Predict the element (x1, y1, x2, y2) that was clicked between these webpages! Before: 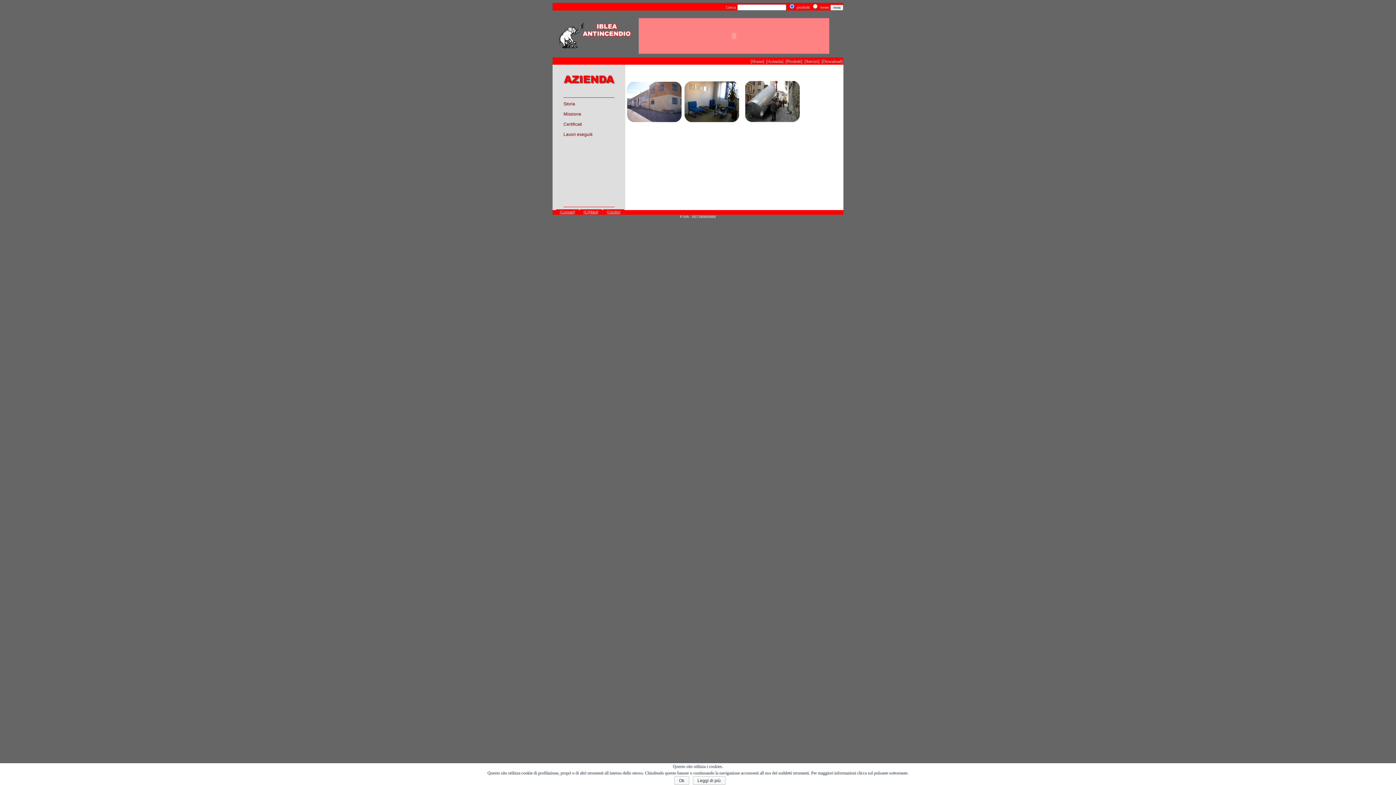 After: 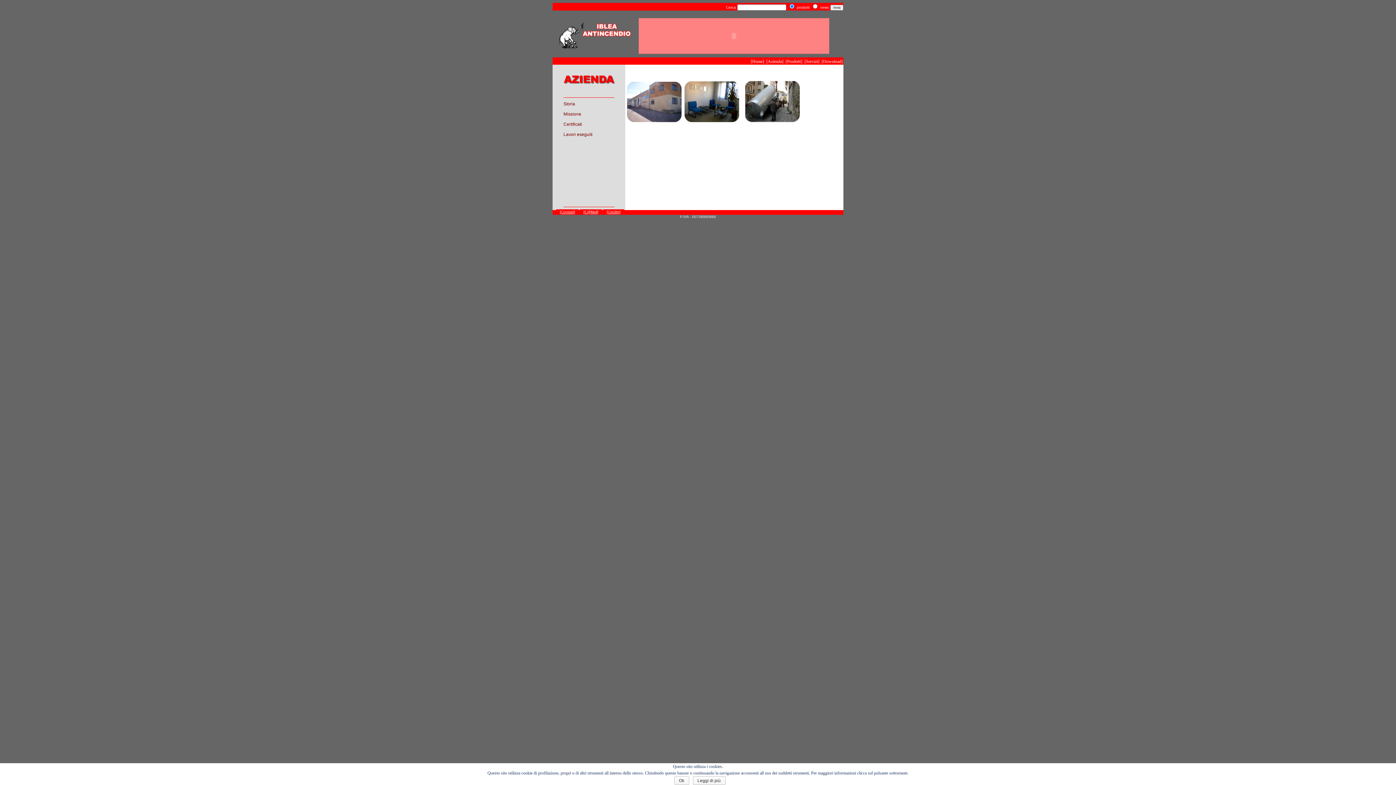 Action: bbox: (692, 776, 725, 785) label: Leggi di più